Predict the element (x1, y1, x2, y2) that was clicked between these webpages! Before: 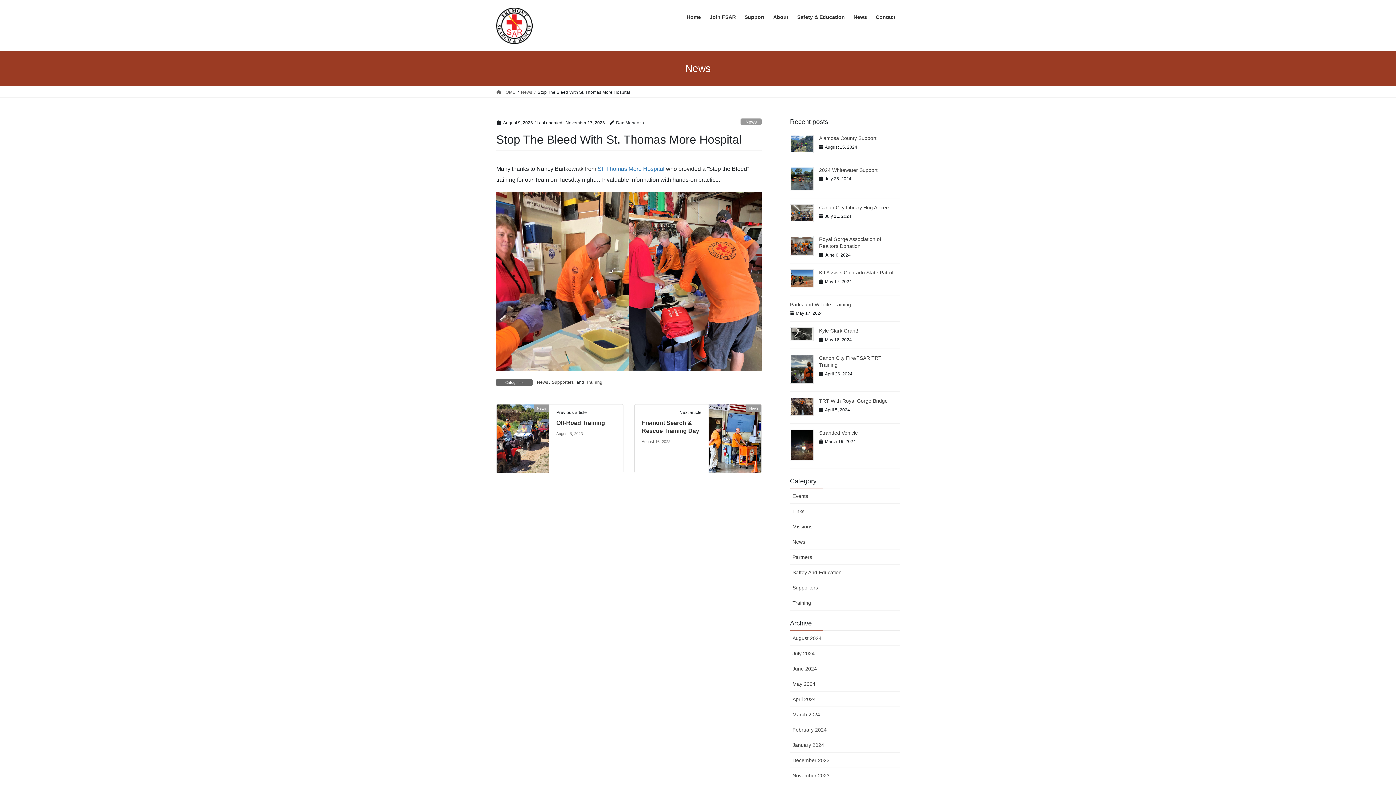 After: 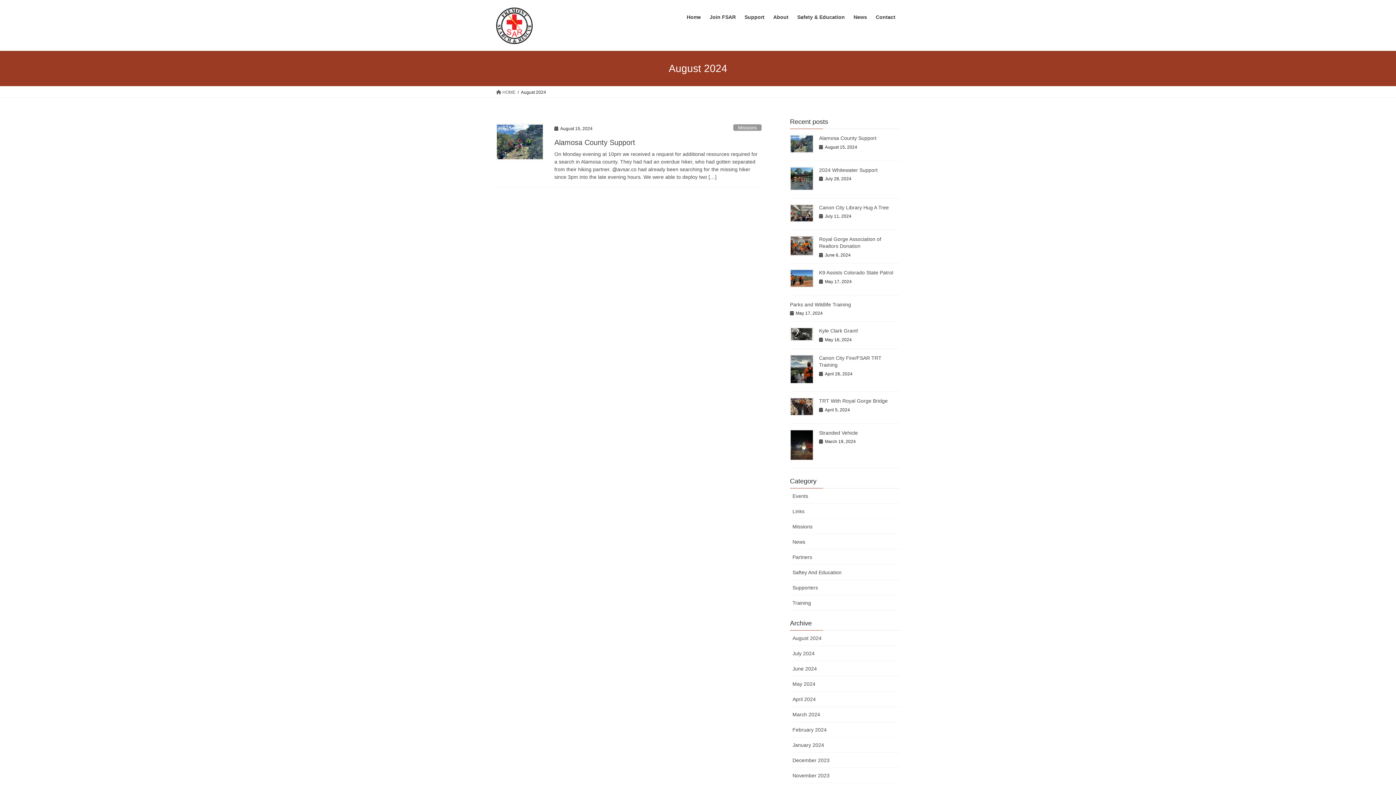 Action: label: August 2024 bbox: (790, 630, 900, 646)